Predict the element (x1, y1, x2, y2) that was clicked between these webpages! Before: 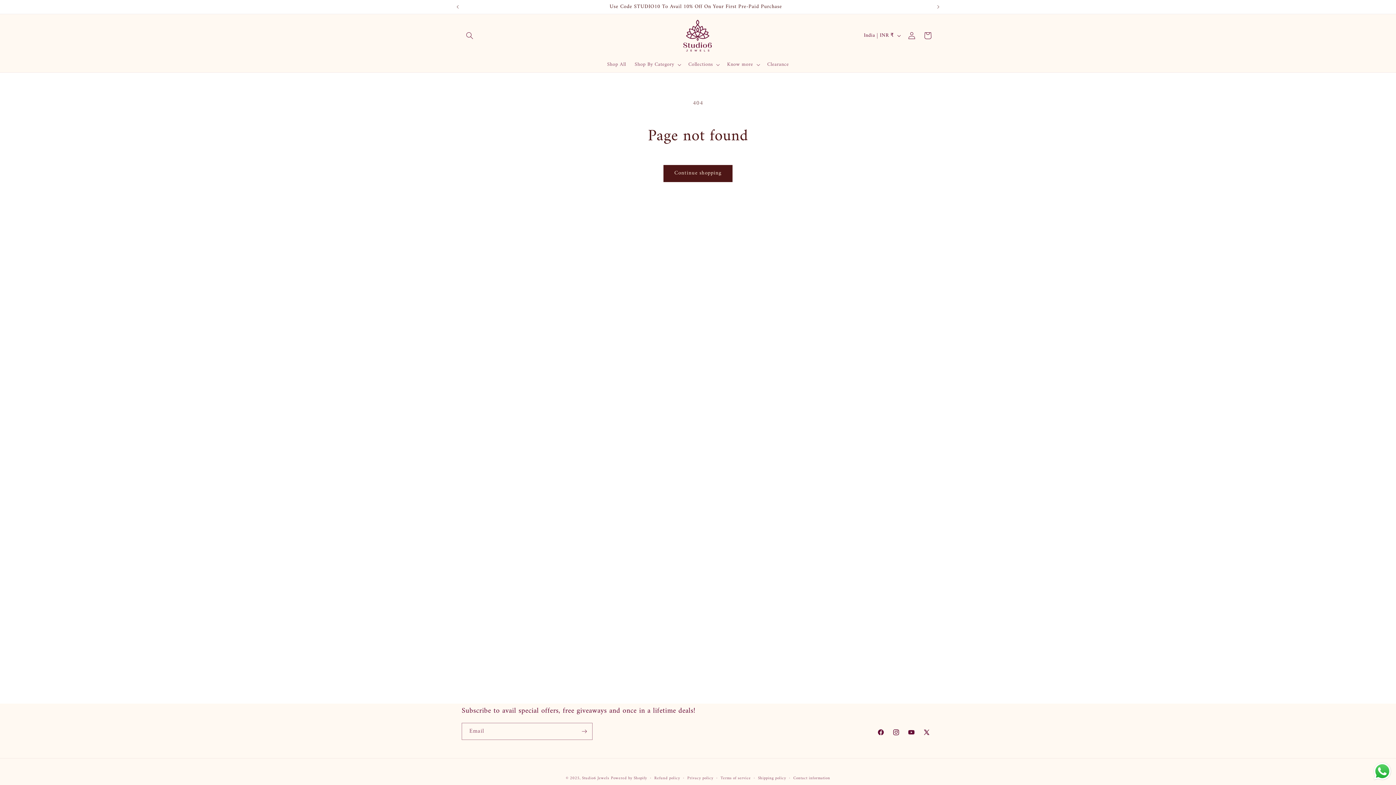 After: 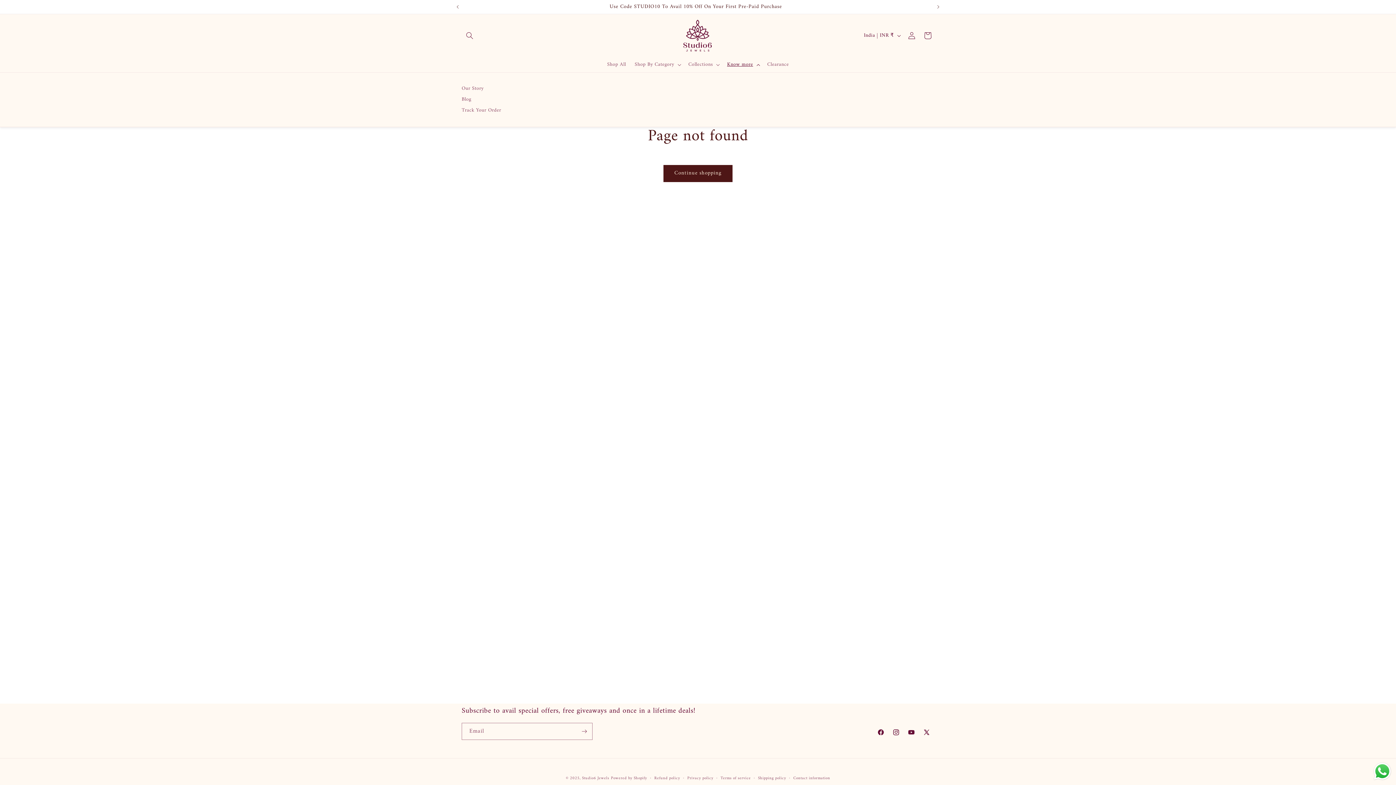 Action: bbox: (722, 56, 763, 72) label: Know more